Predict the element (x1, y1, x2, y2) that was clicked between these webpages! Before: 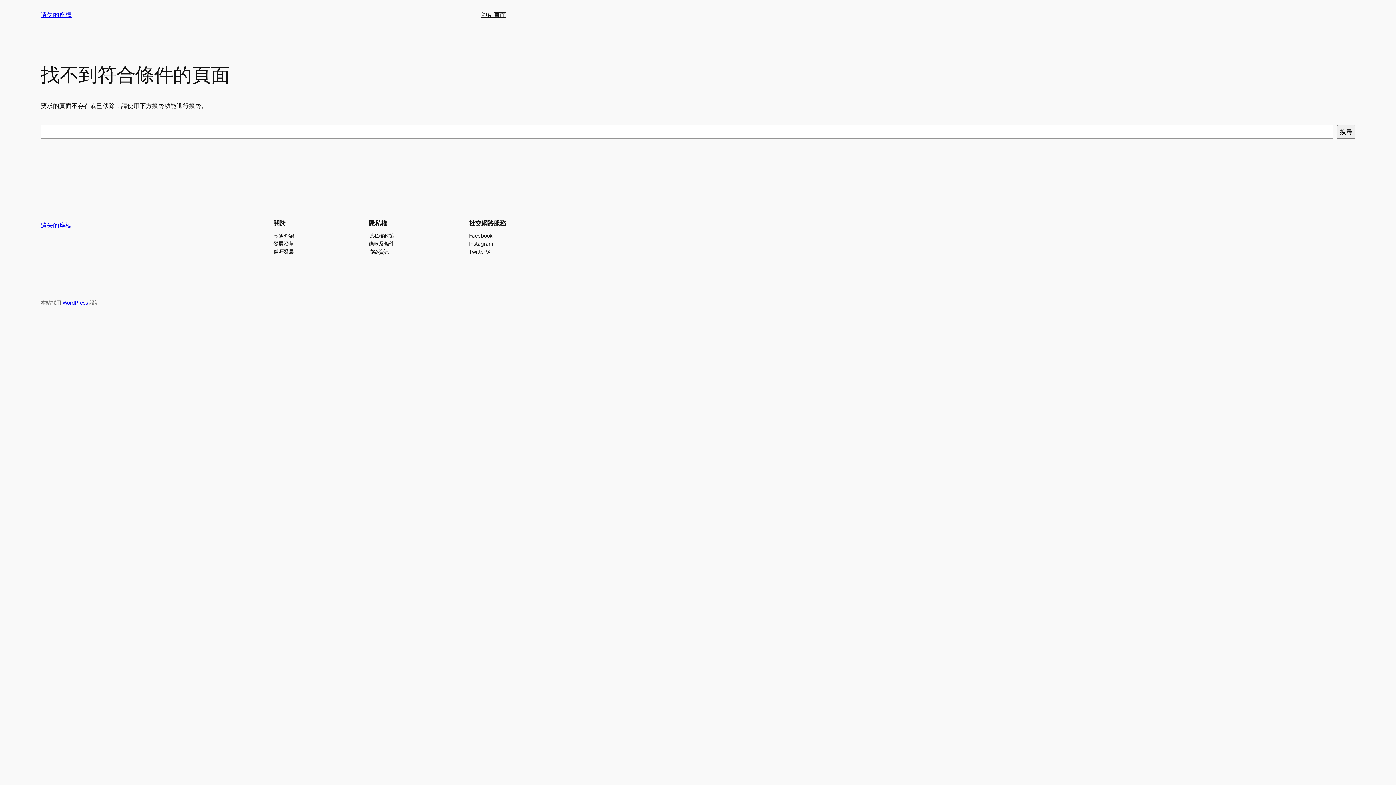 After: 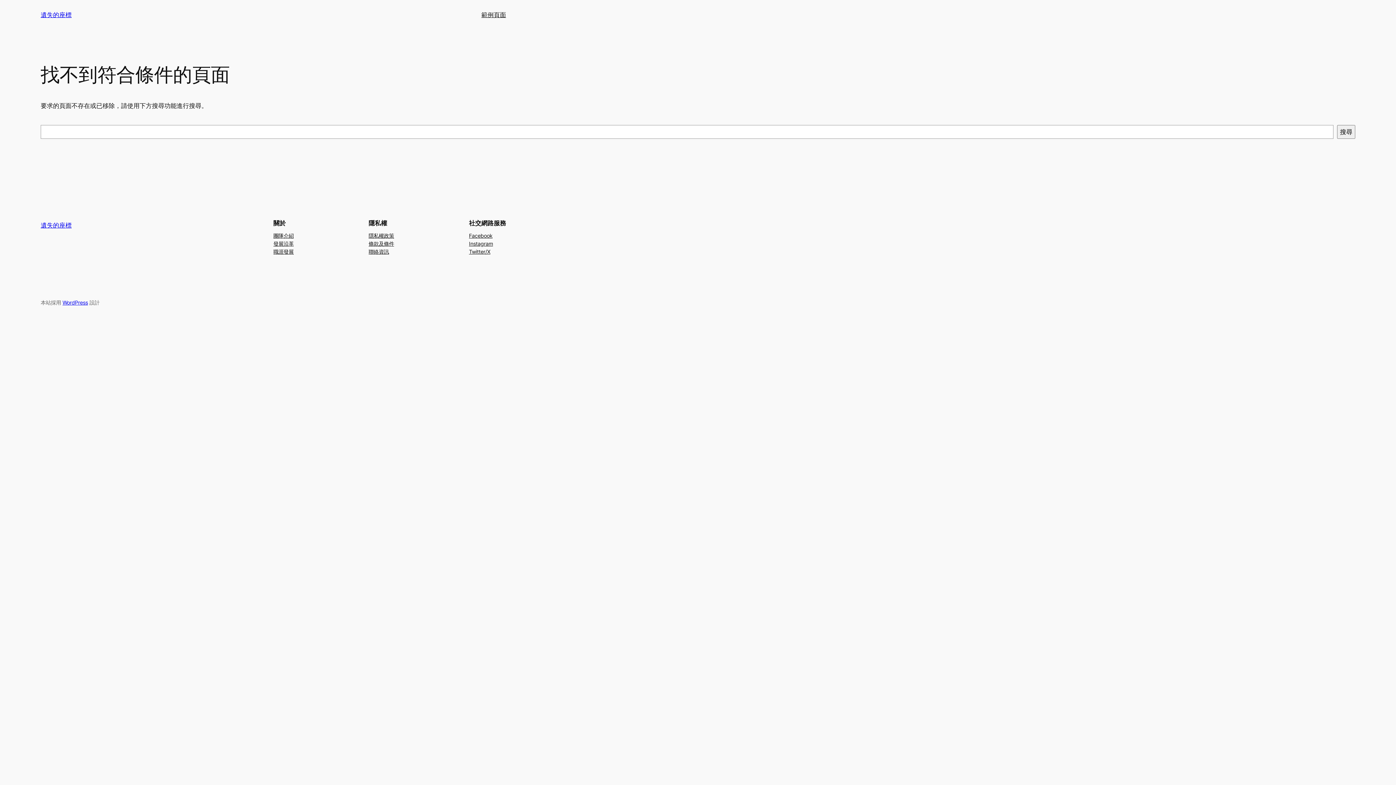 Action: label: Facebook bbox: (469, 231, 492, 239)